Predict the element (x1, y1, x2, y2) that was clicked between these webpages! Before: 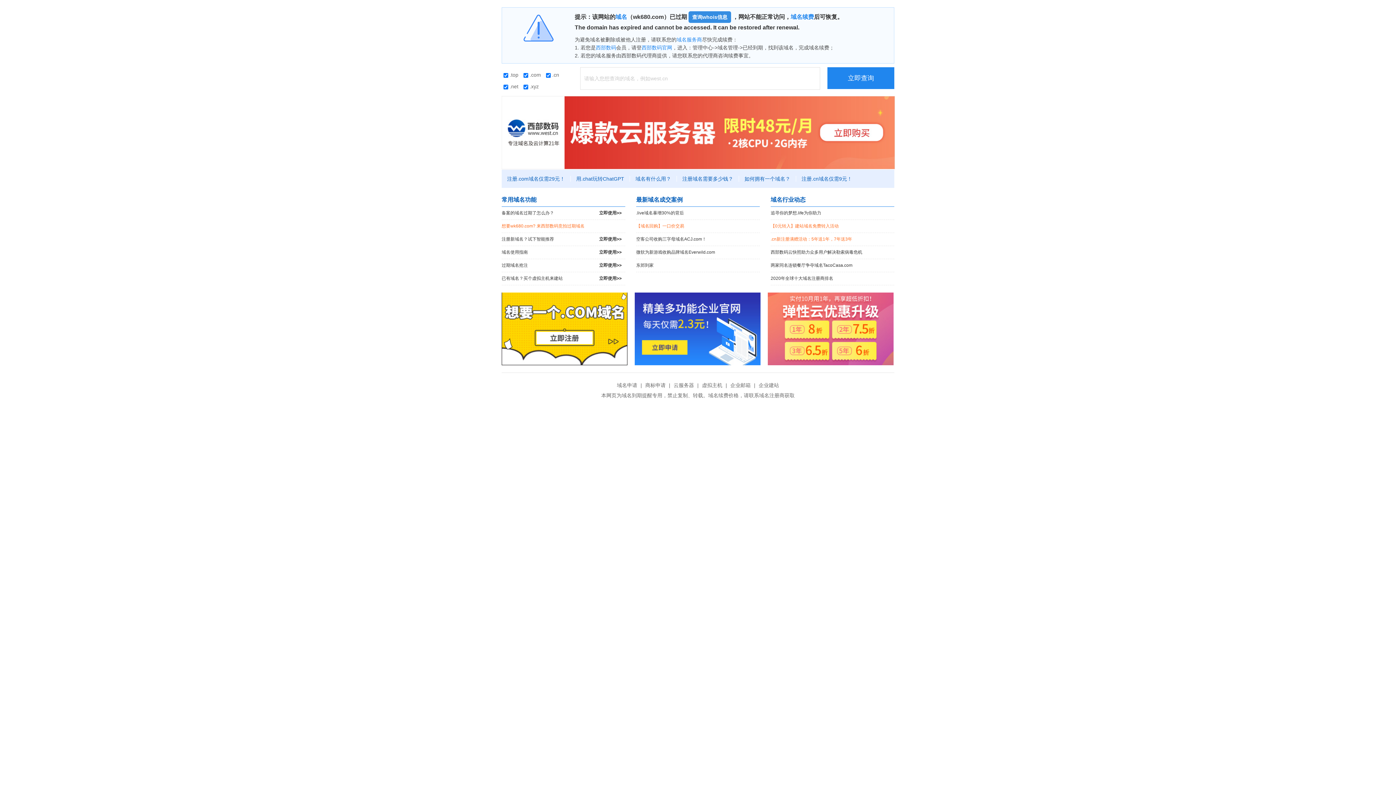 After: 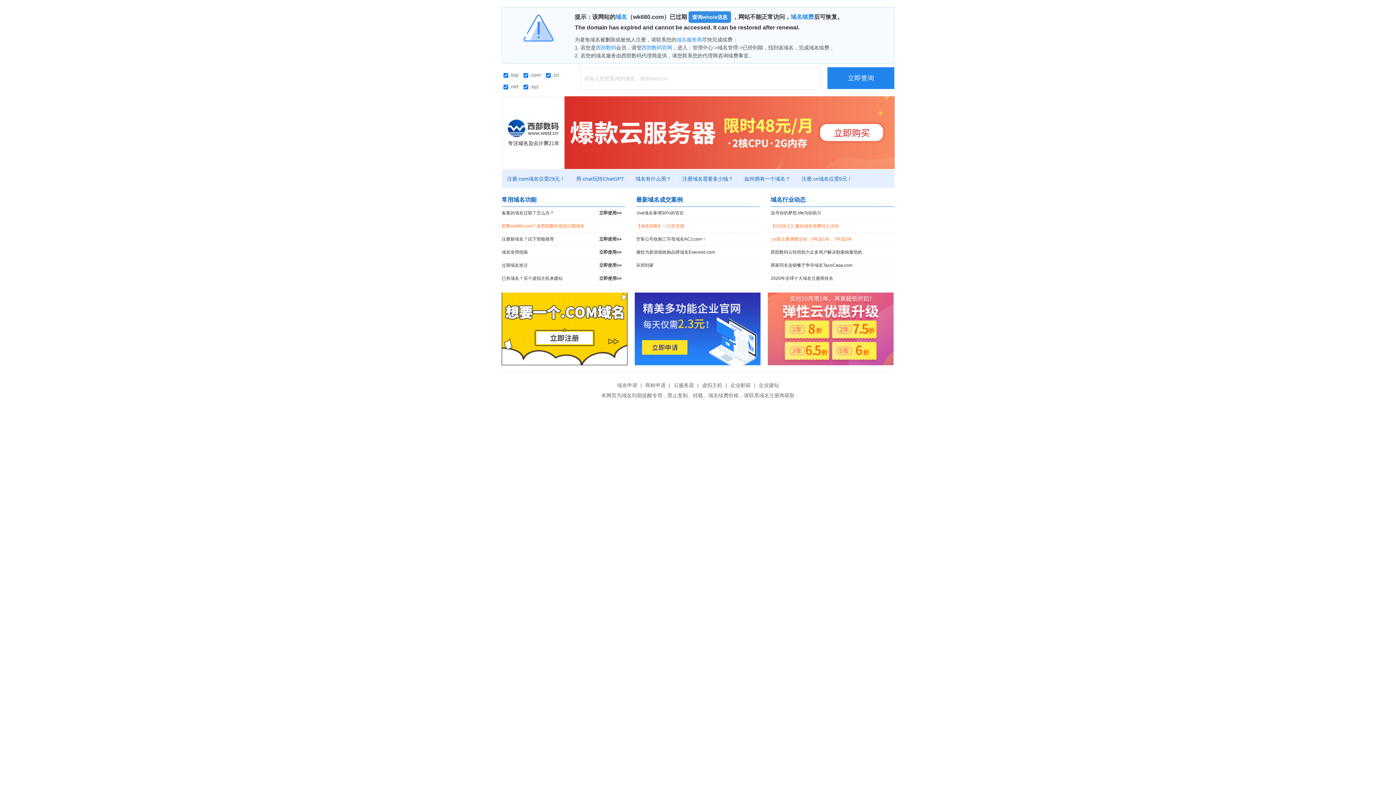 Action: bbox: (501, 129, 895, 134)